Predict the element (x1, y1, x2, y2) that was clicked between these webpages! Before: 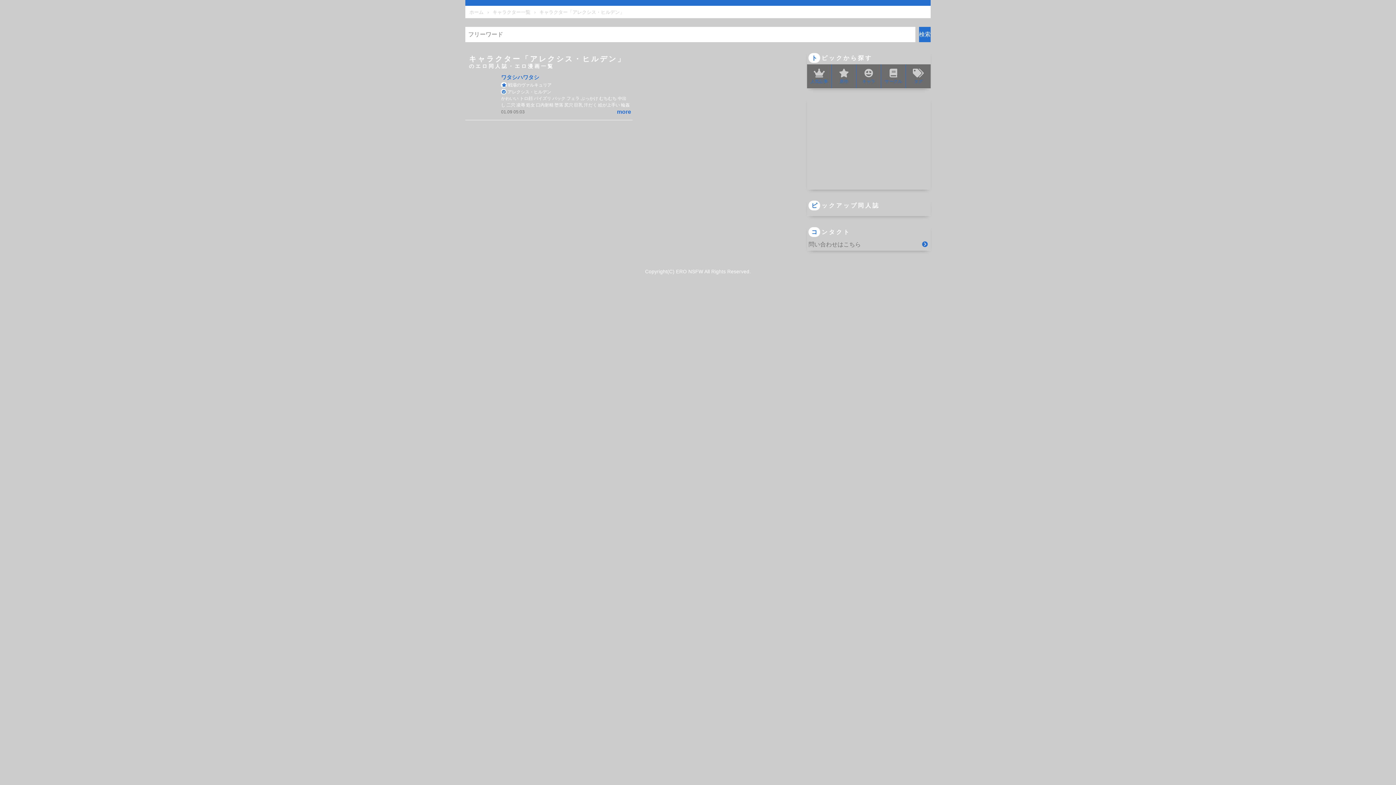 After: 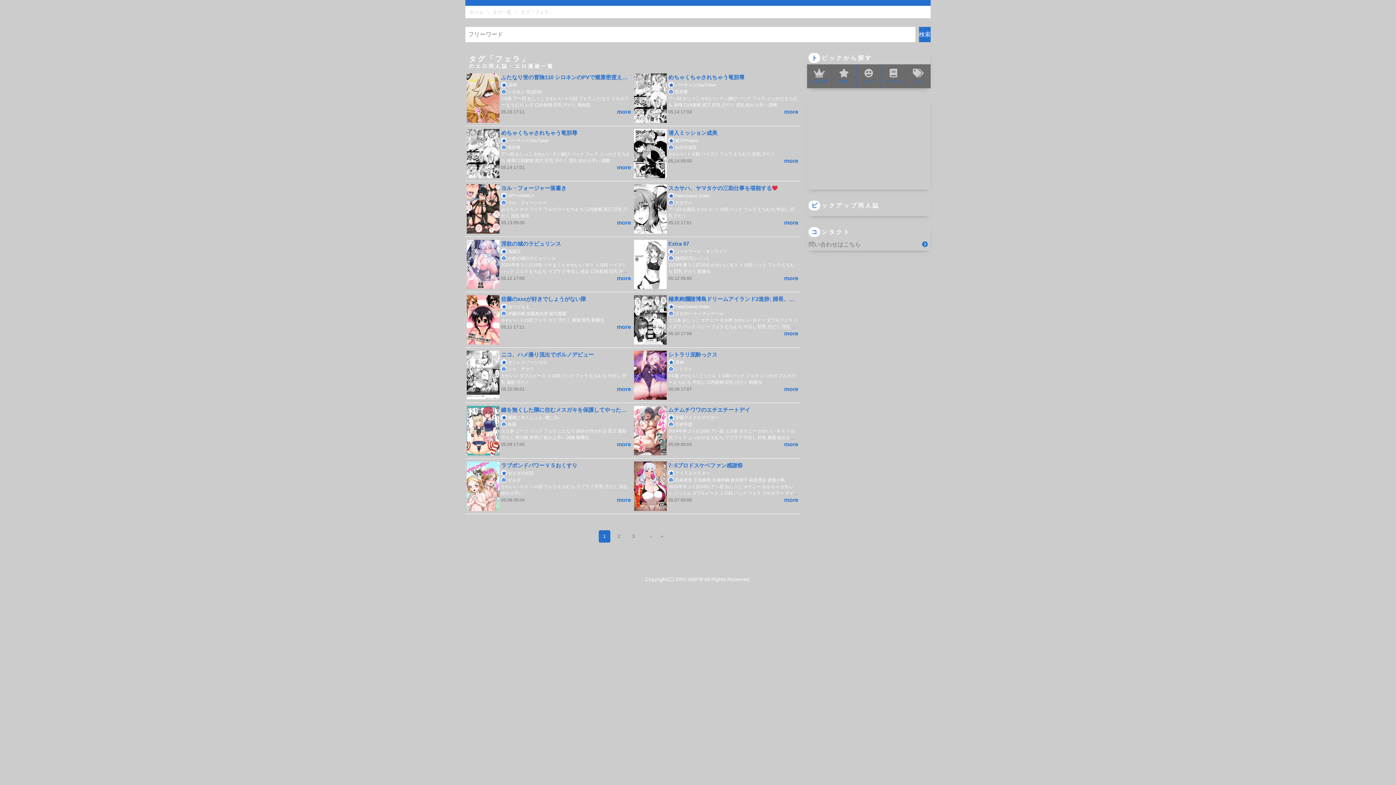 Action: bbox: (566, 96, 579, 101) label: フェラ